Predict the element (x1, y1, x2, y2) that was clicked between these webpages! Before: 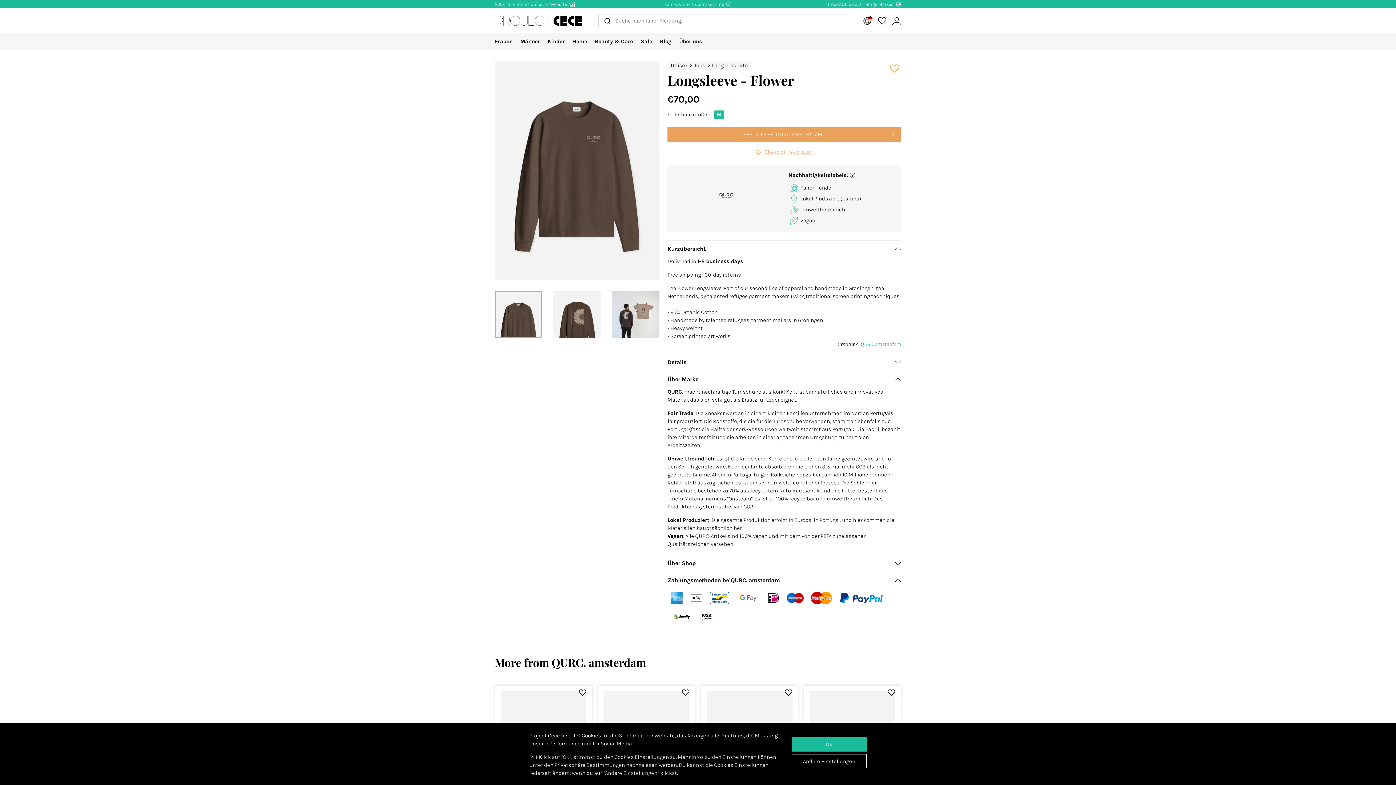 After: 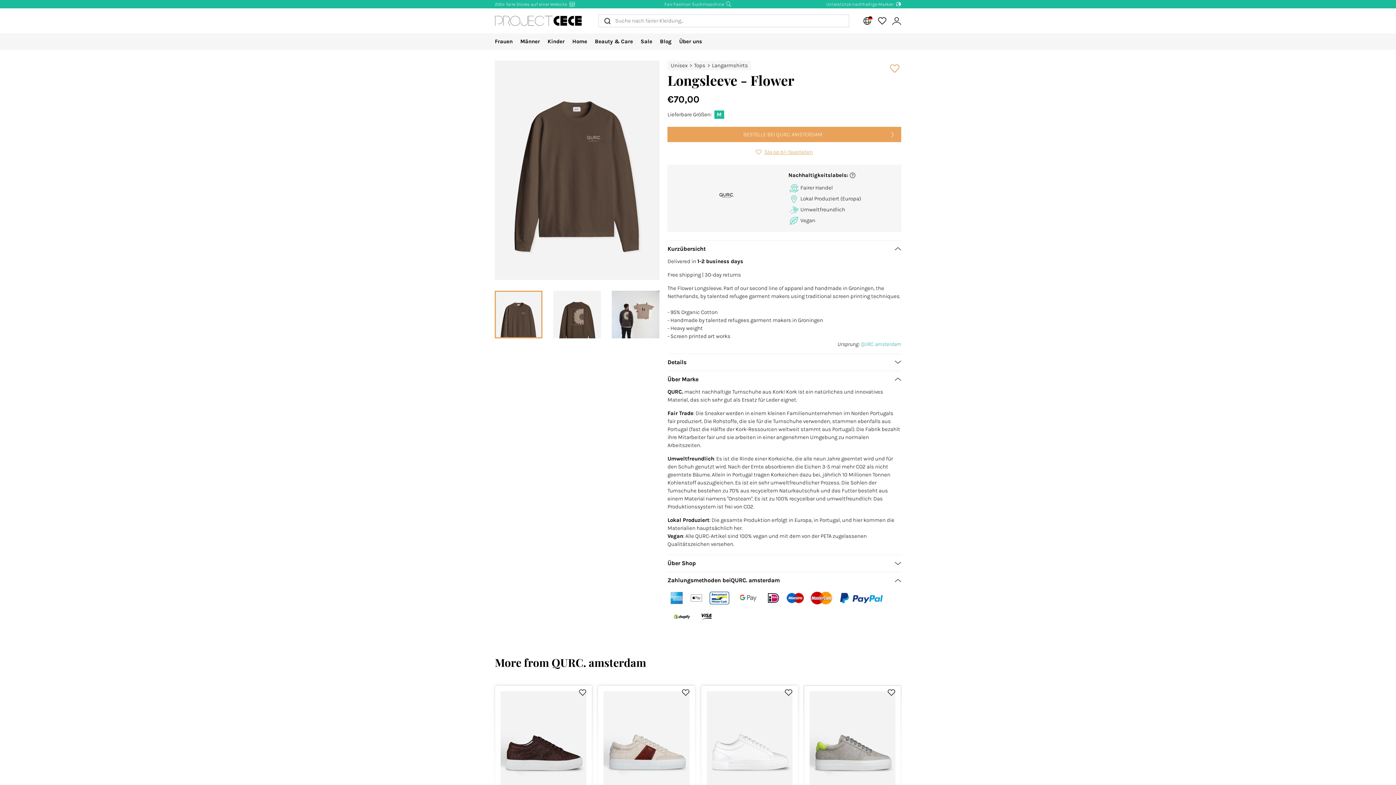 Action: bbox: (791, 737, 866, 751) label: OK